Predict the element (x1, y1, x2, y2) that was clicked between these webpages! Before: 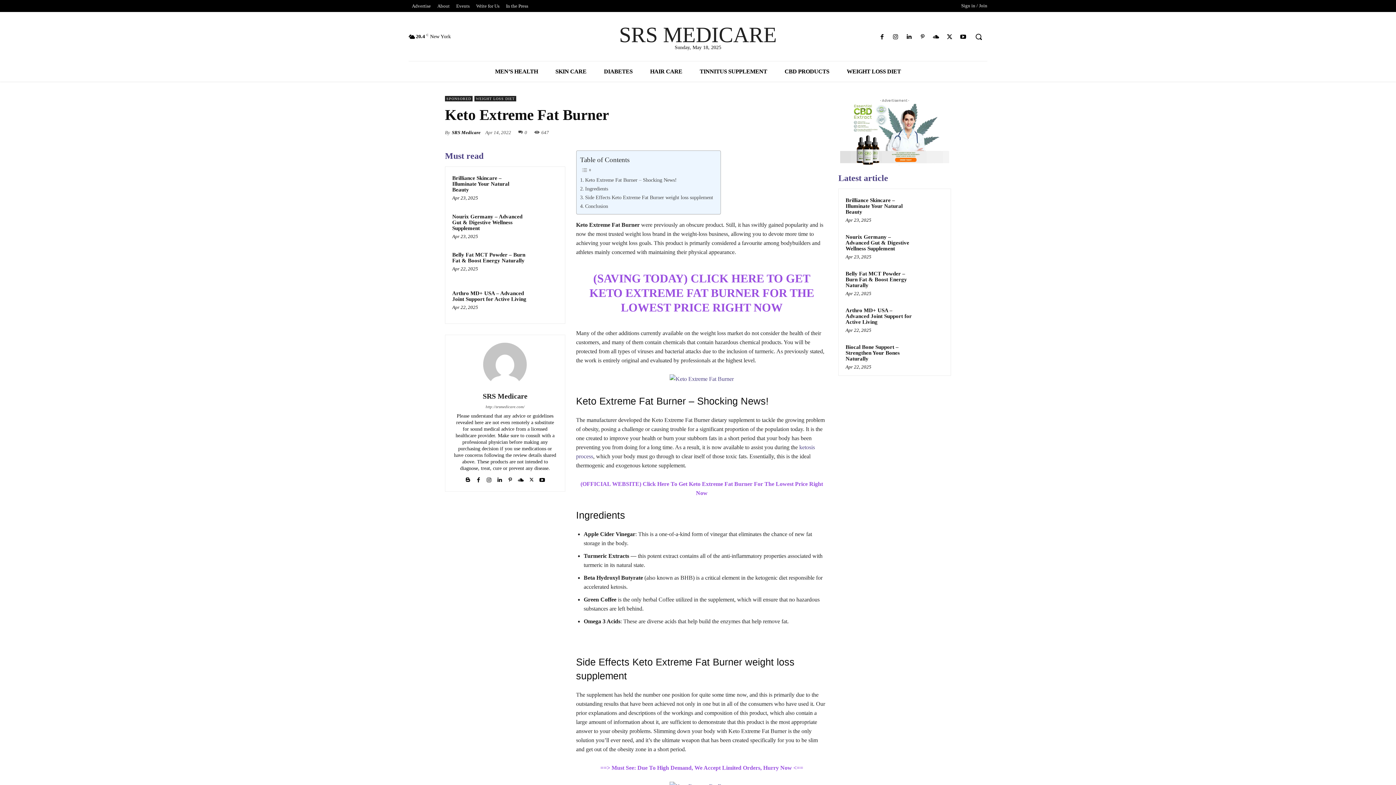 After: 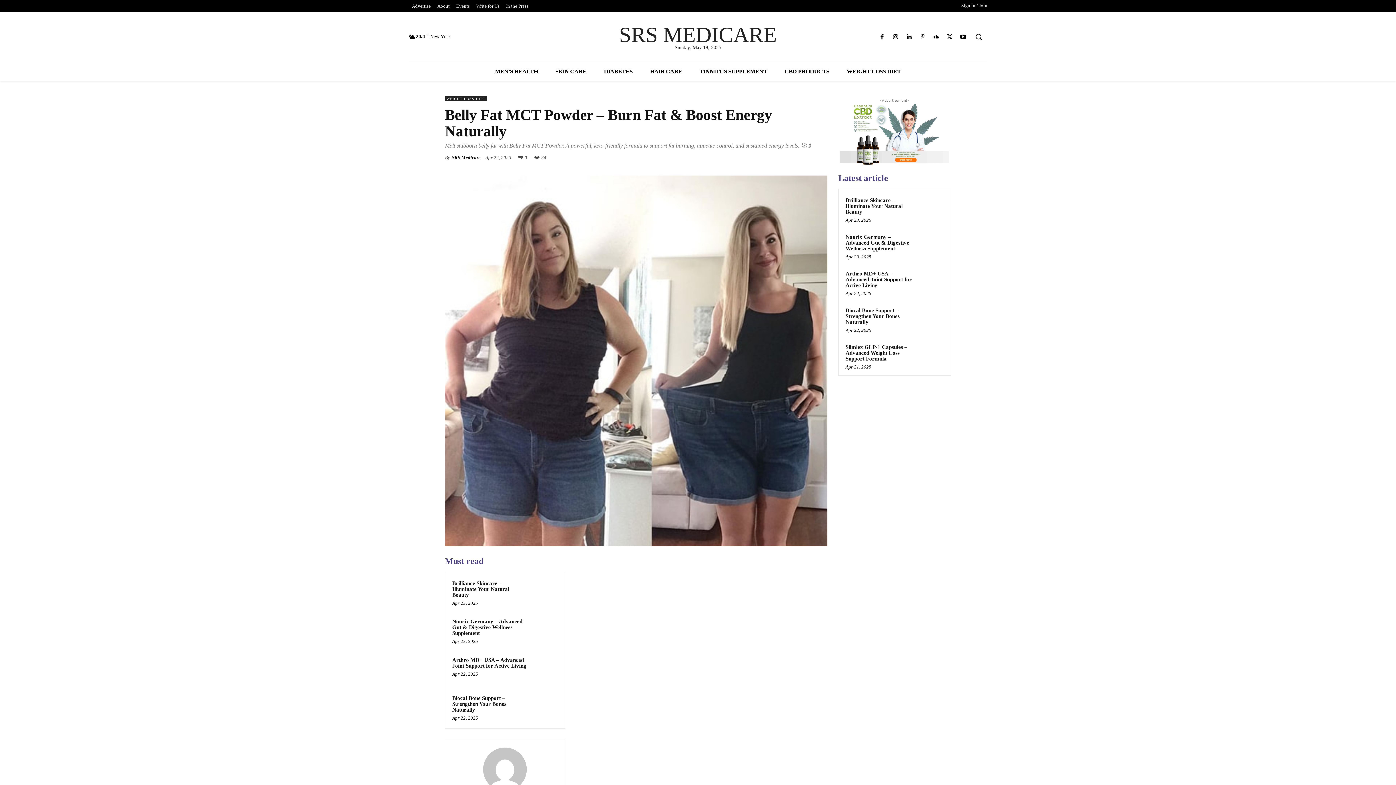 Action: label: Belly Fat MCT Powder – Burn Fat & Boost Energy Naturally bbox: (845, 270, 907, 288)